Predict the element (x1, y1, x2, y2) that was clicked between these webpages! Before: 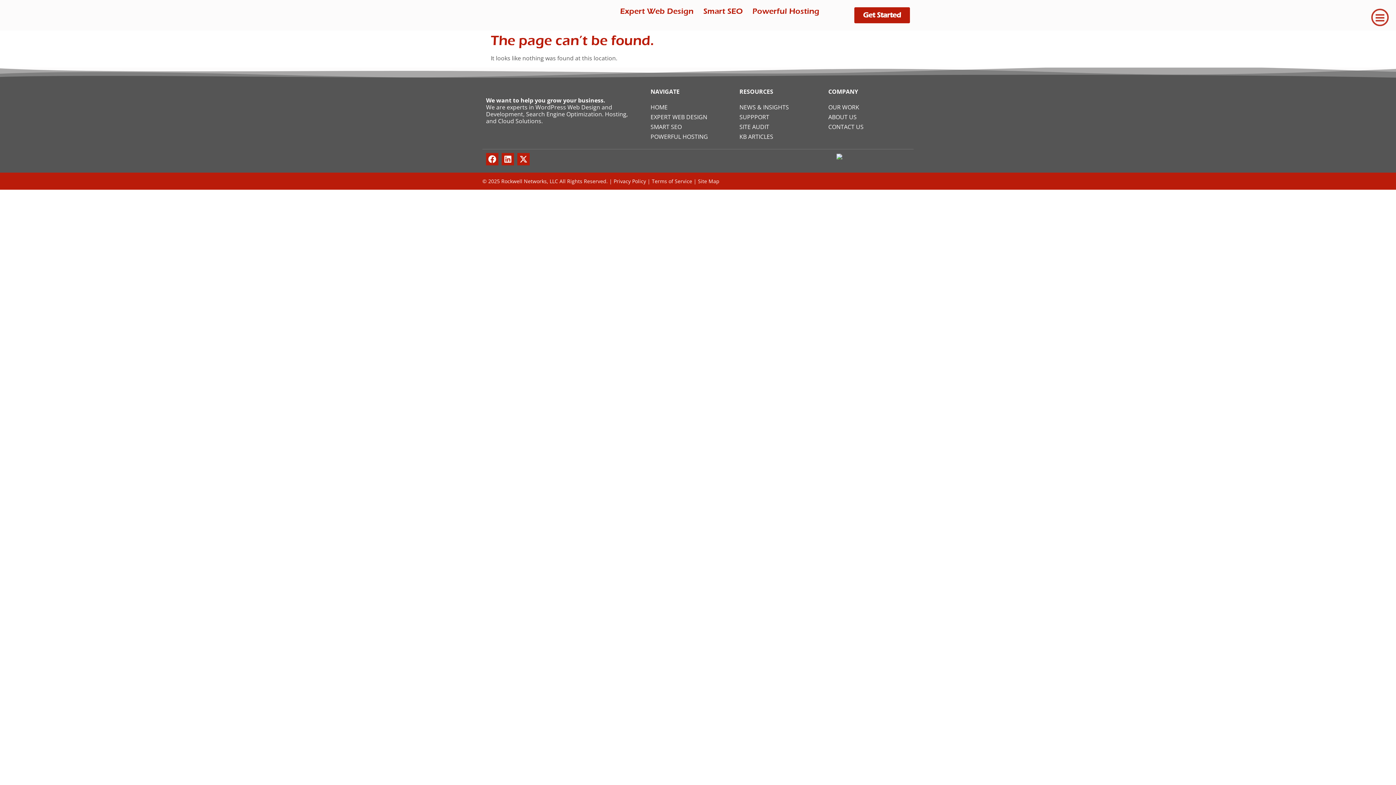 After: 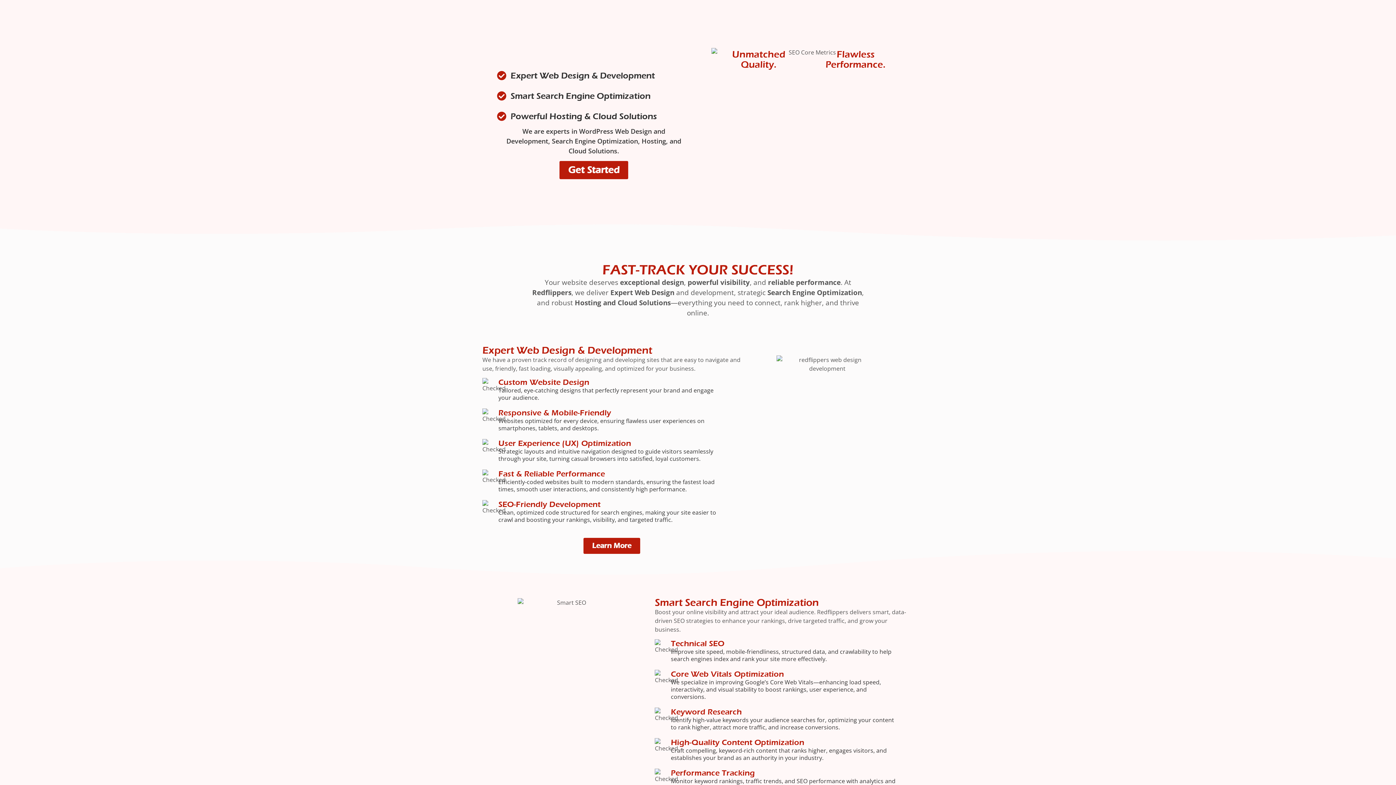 Action: label: HOME bbox: (650, 103, 667, 111)